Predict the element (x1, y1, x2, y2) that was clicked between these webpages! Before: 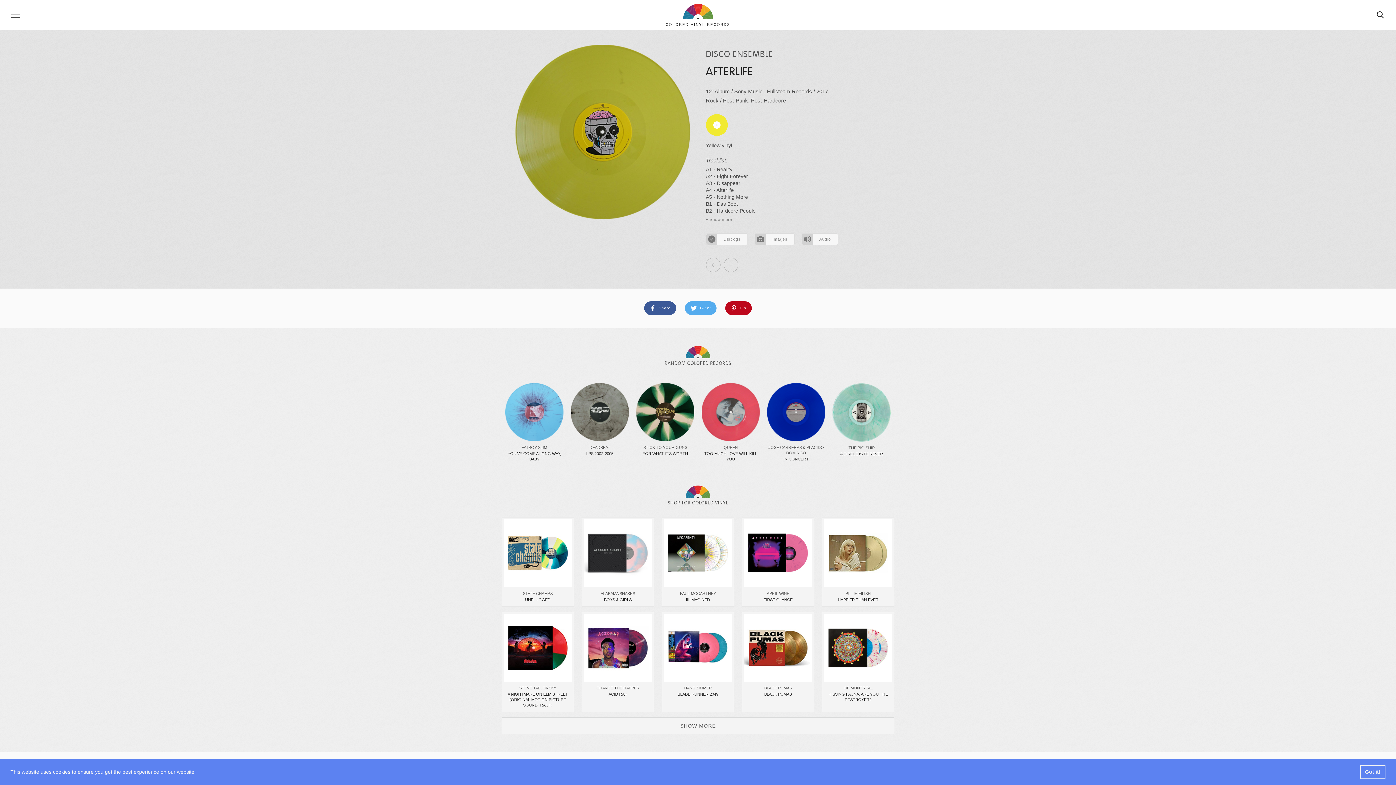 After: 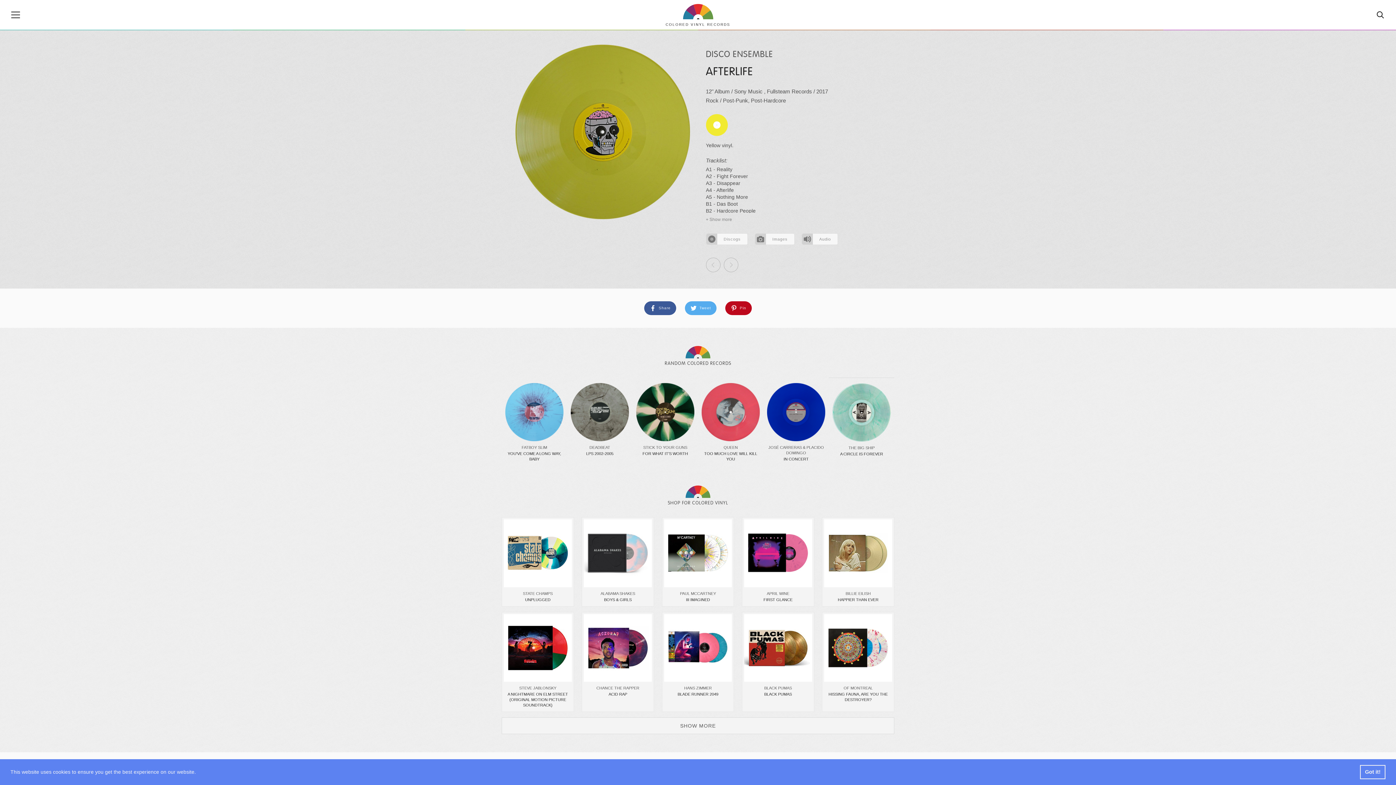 Action: bbox: (824, 519, 892, 602) label: BILLIE EILISH
HAPPIER THAN EVER